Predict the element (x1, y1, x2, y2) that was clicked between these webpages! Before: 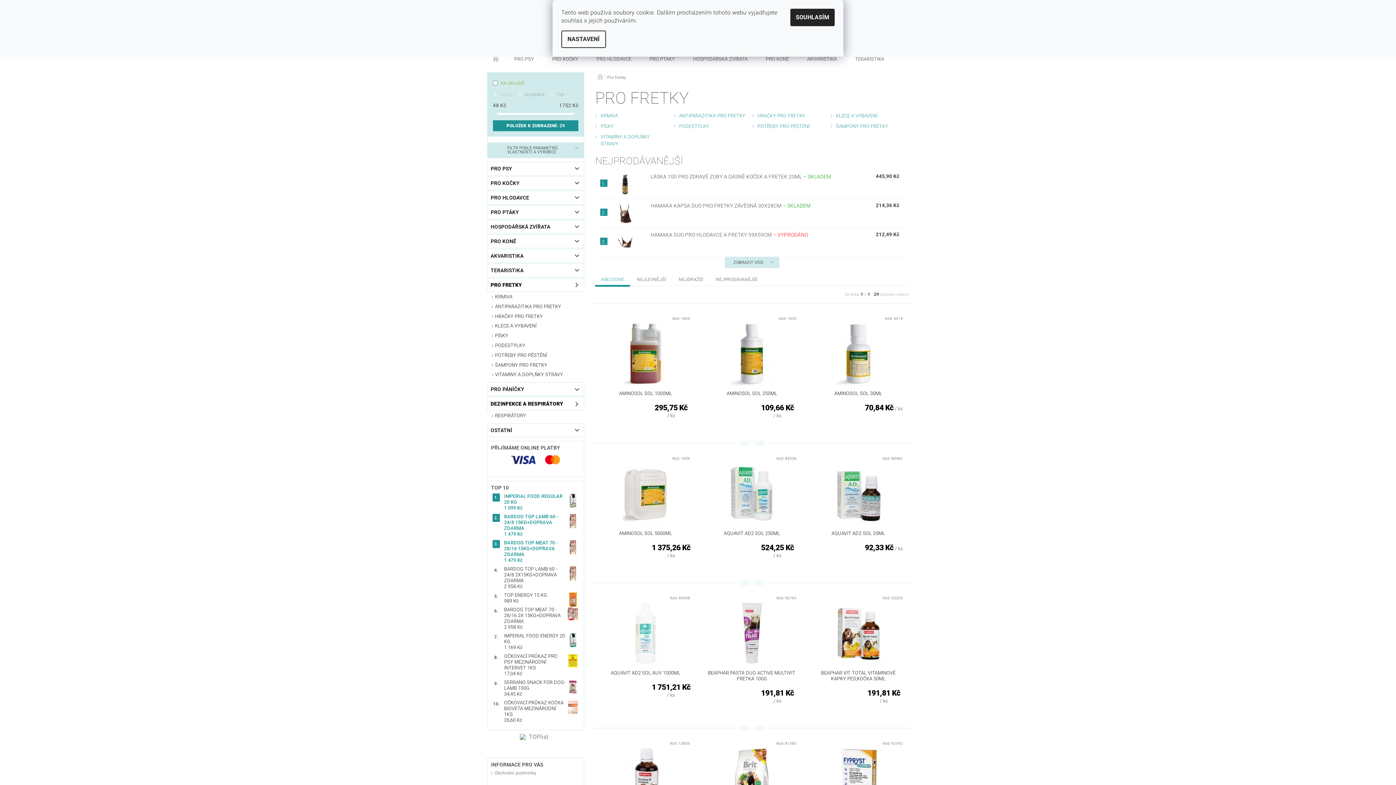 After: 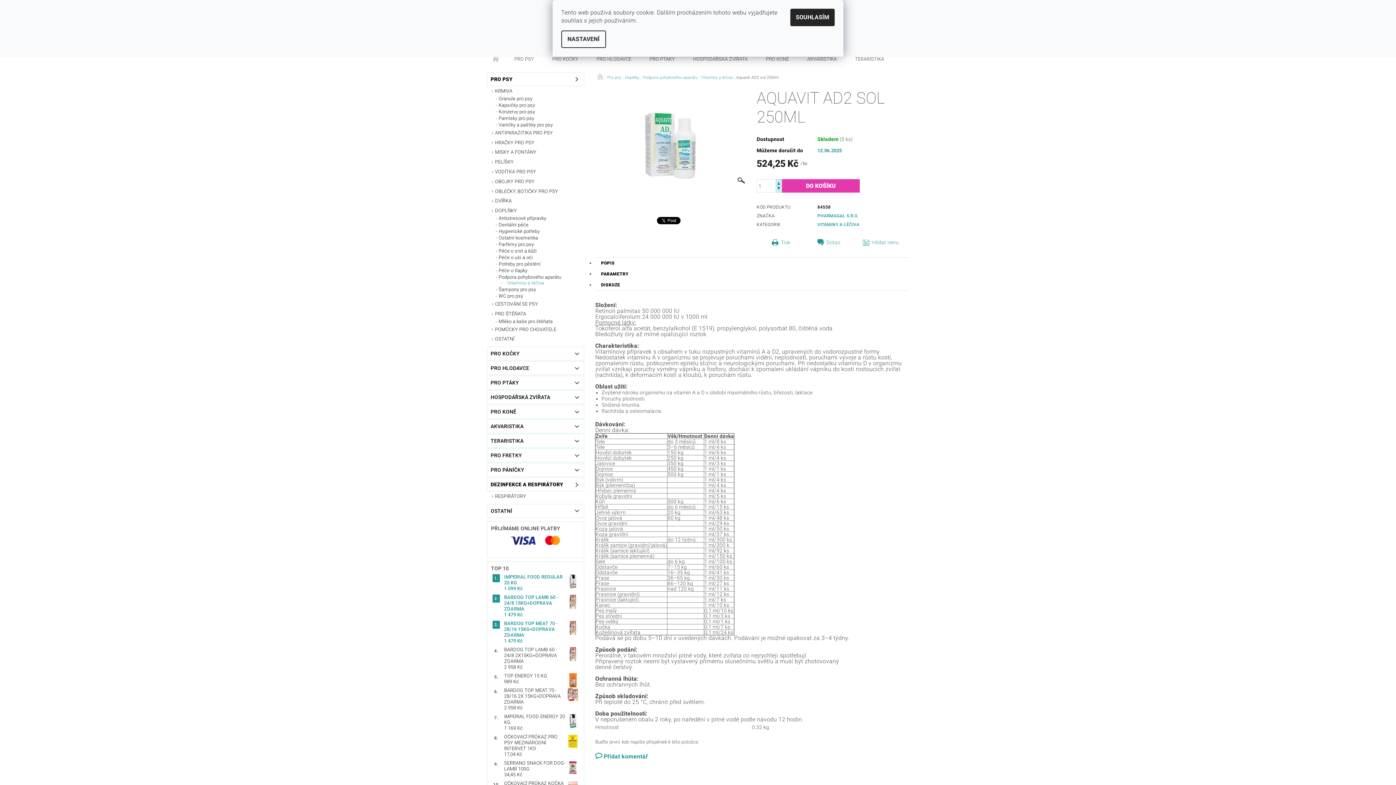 Action: bbox: (707, 460, 796, 527)